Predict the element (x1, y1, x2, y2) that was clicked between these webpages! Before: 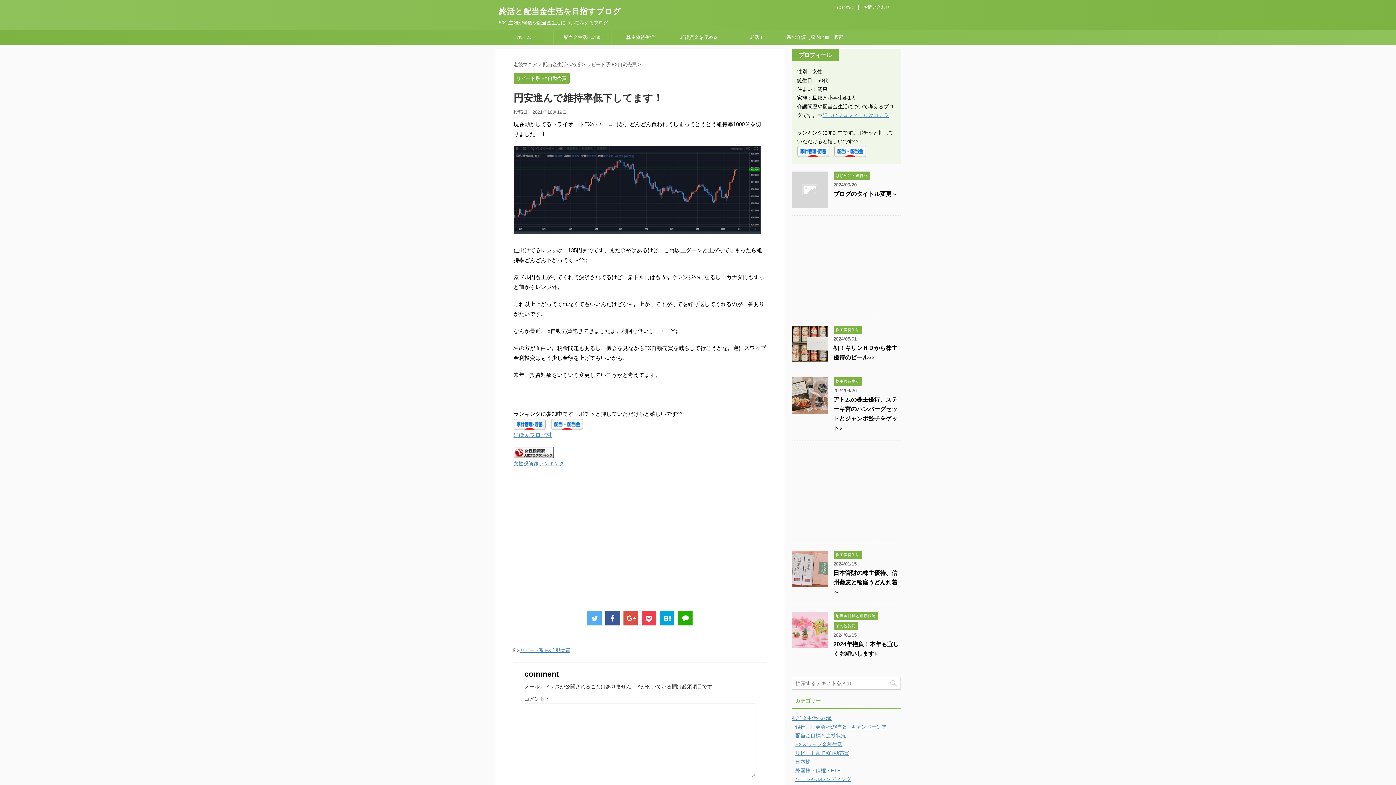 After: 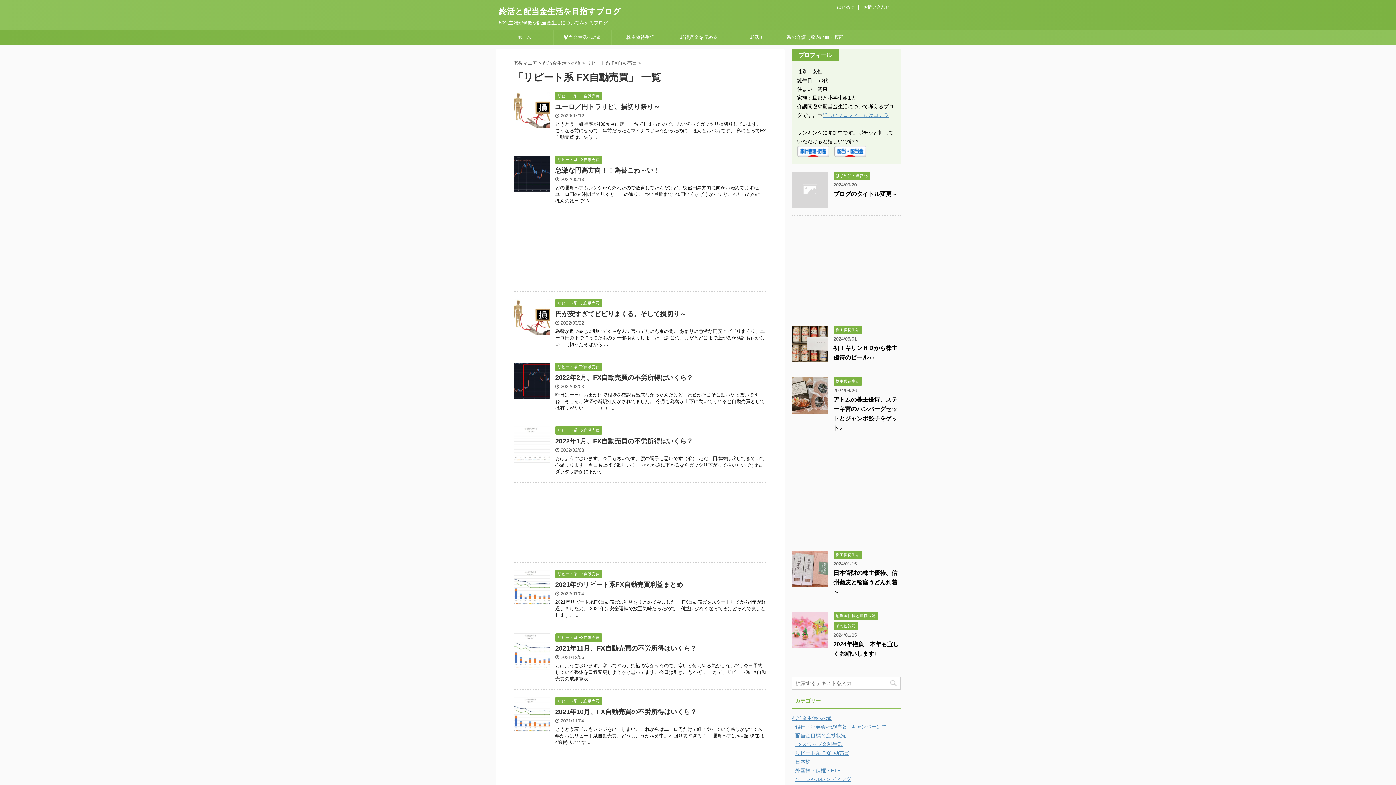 Action: bbox: (513, 76, 569, 81) label: リピート系 FX自動売買